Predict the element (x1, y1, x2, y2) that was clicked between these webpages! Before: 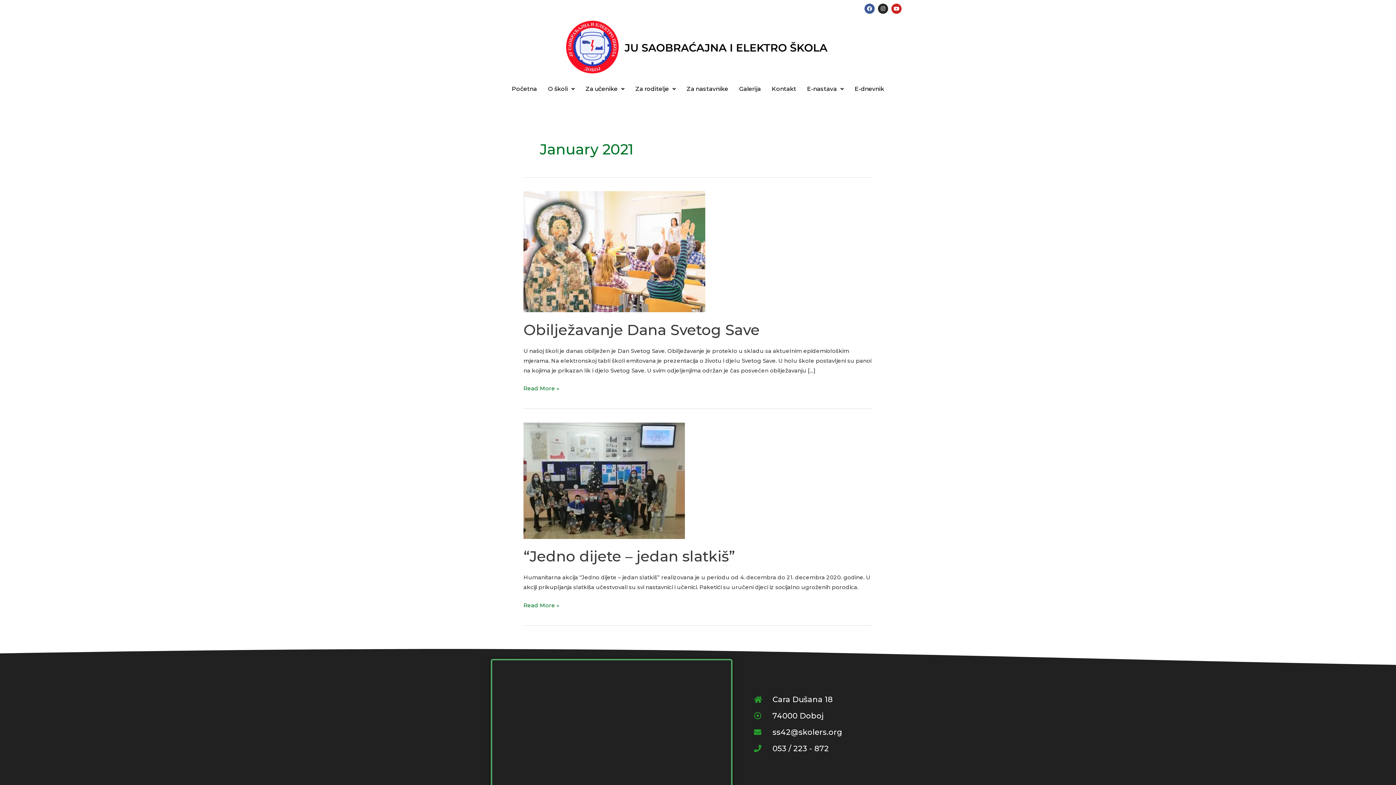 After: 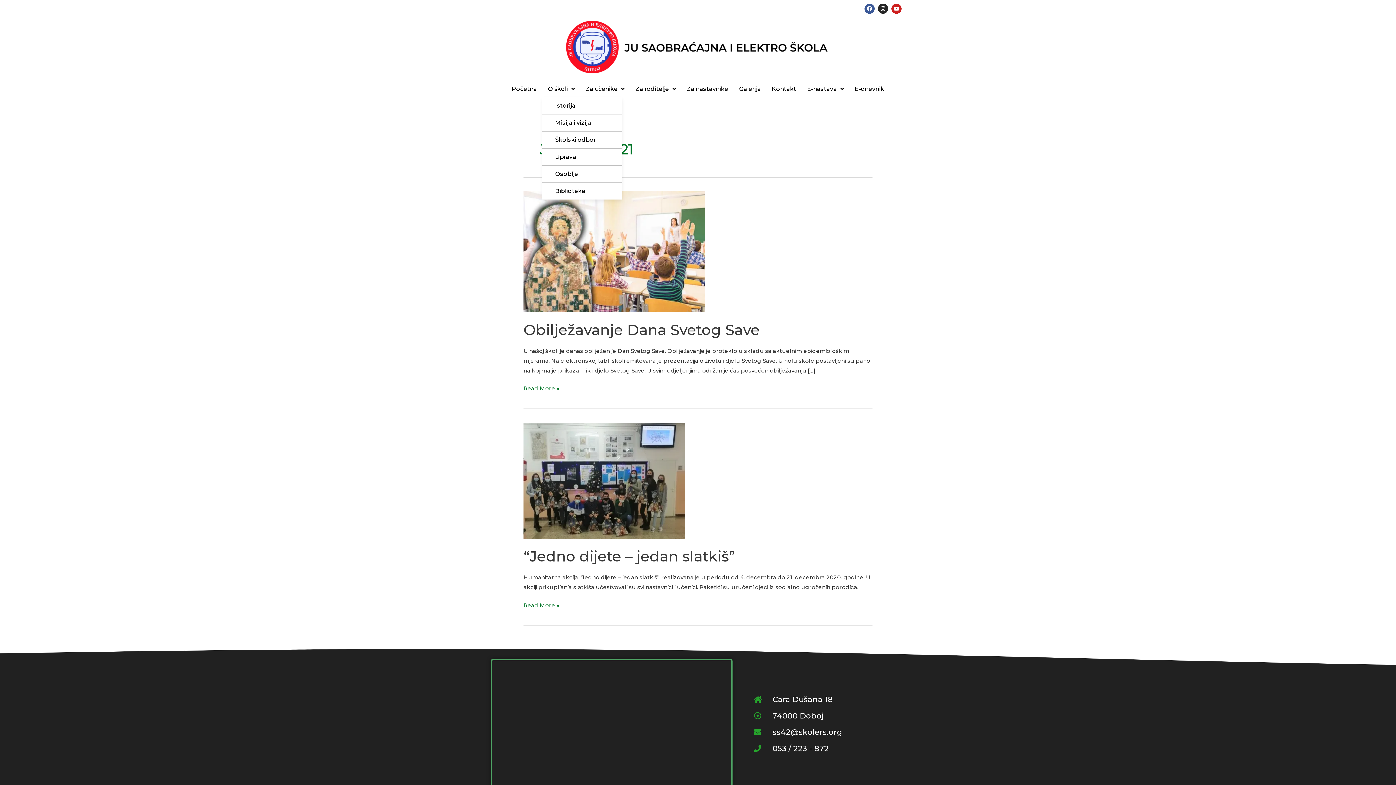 Action: bbox: (542, 80, 580, 97) label: O školi